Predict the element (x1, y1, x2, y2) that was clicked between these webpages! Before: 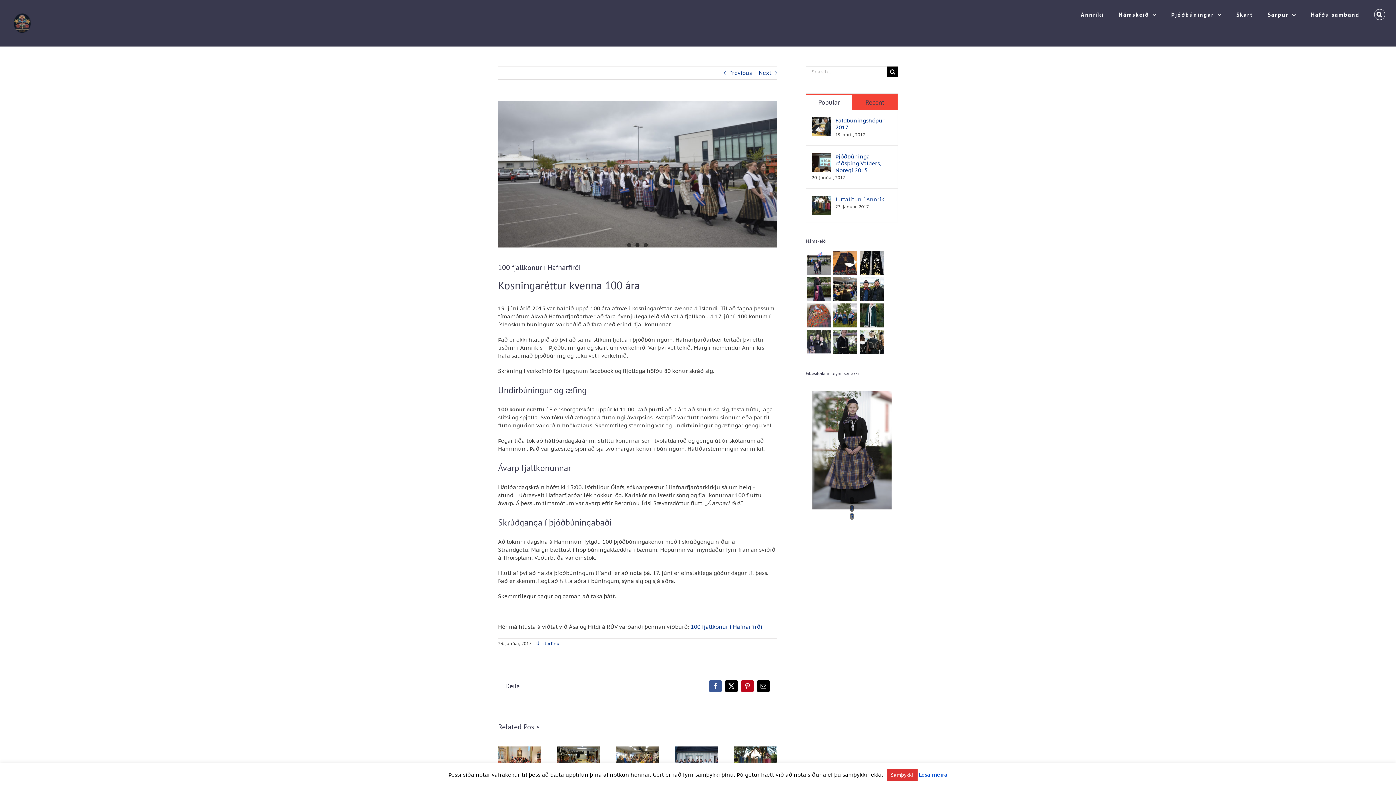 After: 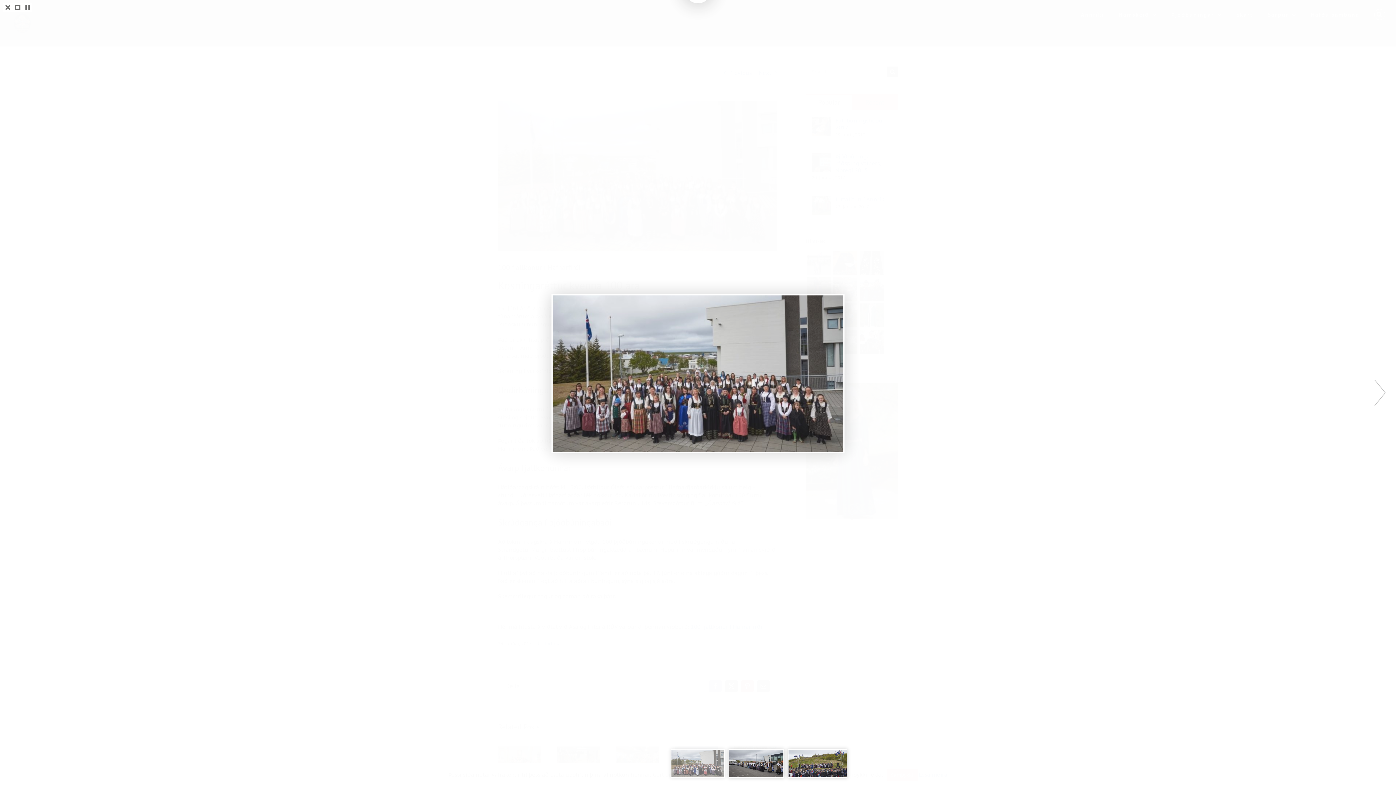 Action: label: 100 fjallkonur í Hafnarfirði 17. júní 2015 bbox: (498, 101, 777, 251)